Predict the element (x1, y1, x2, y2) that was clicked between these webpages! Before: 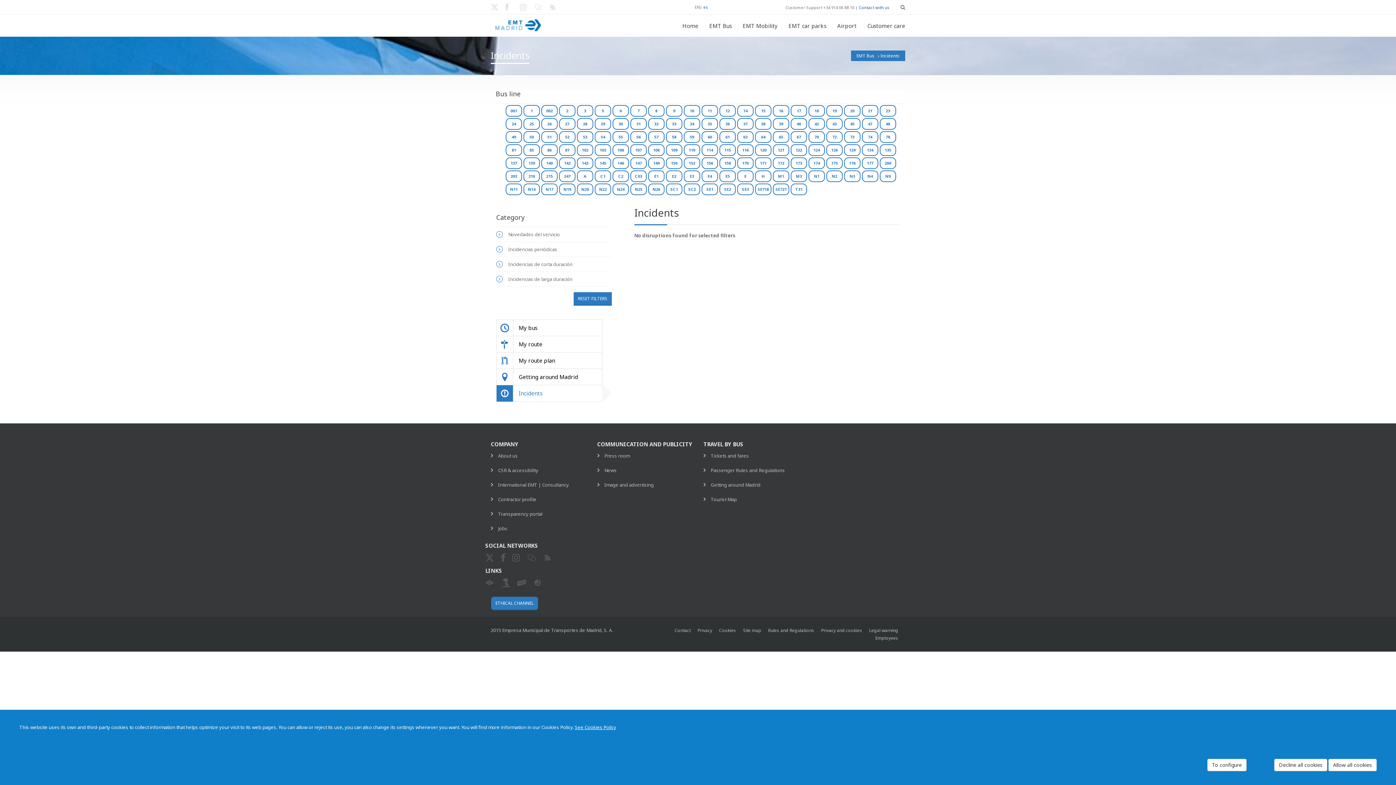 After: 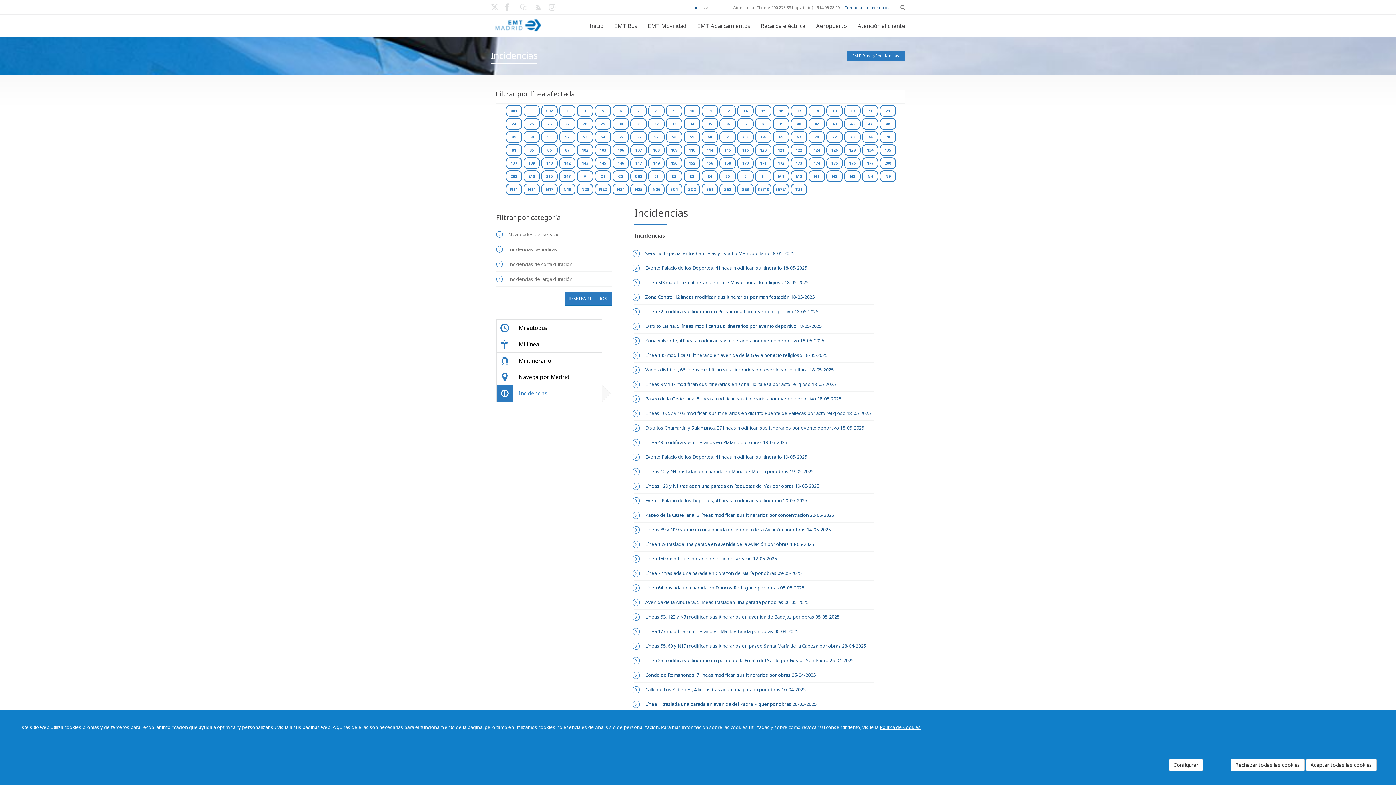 Action: bbox: (573, 292, 611, 305) label: RESET FILTERS